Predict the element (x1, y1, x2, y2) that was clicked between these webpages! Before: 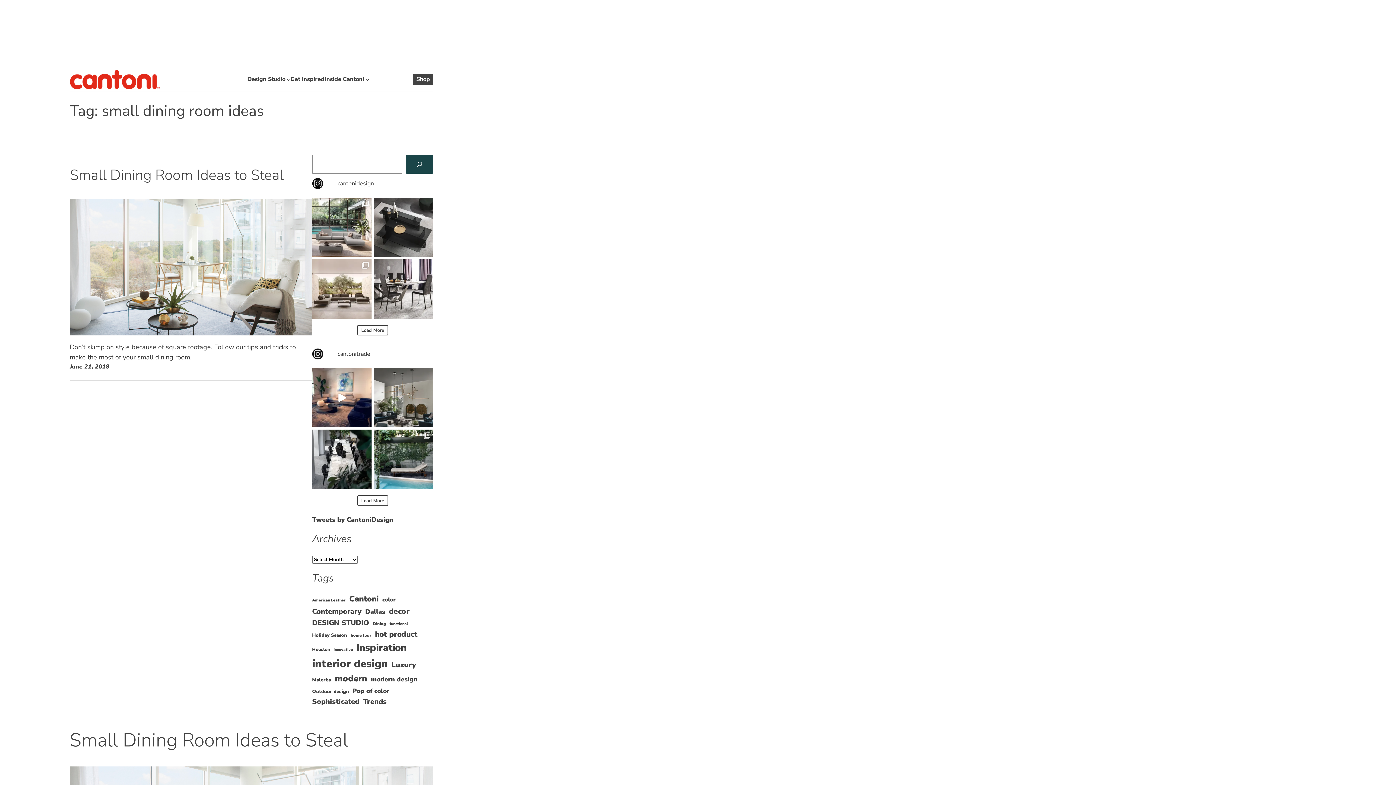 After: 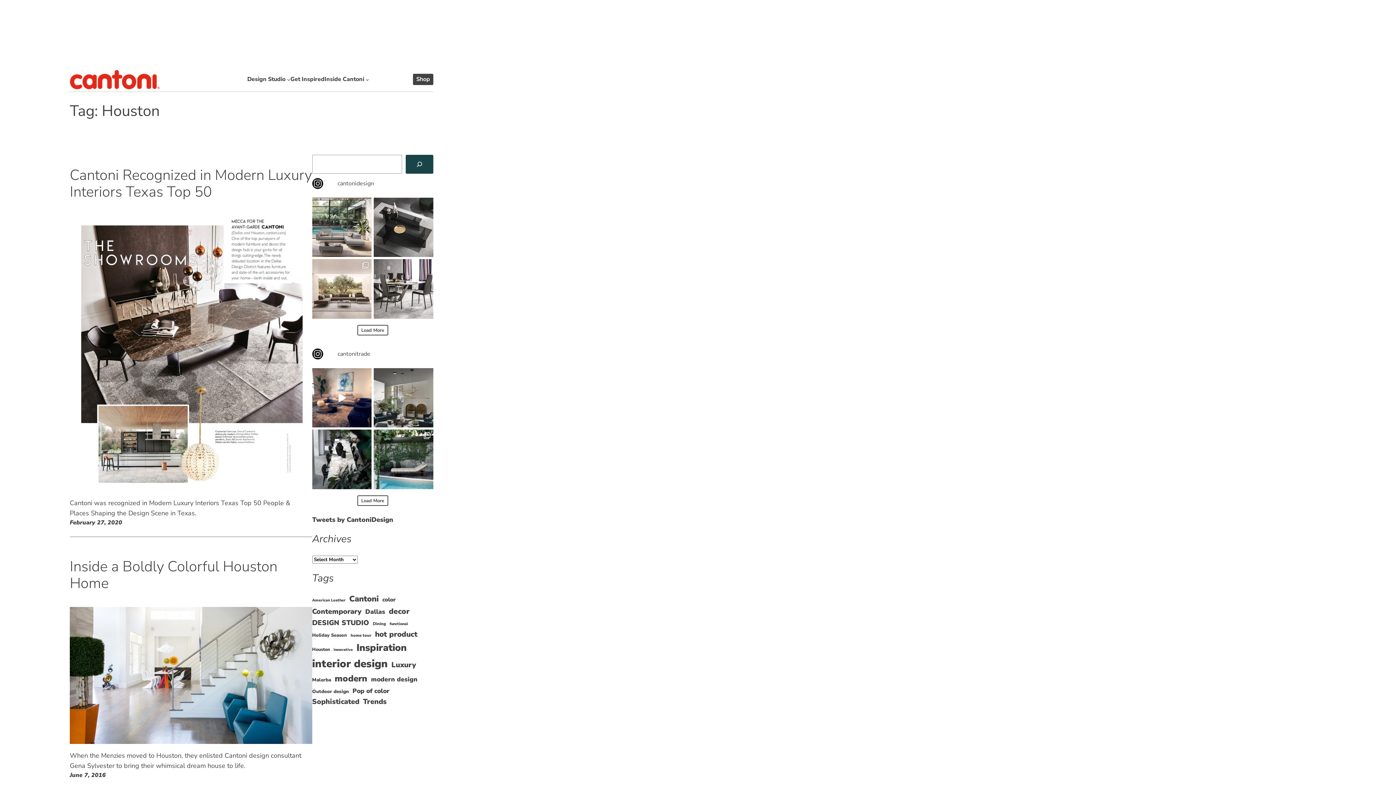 Action: label: Houston (14 items) bbox: (312, 646, 330, 653)